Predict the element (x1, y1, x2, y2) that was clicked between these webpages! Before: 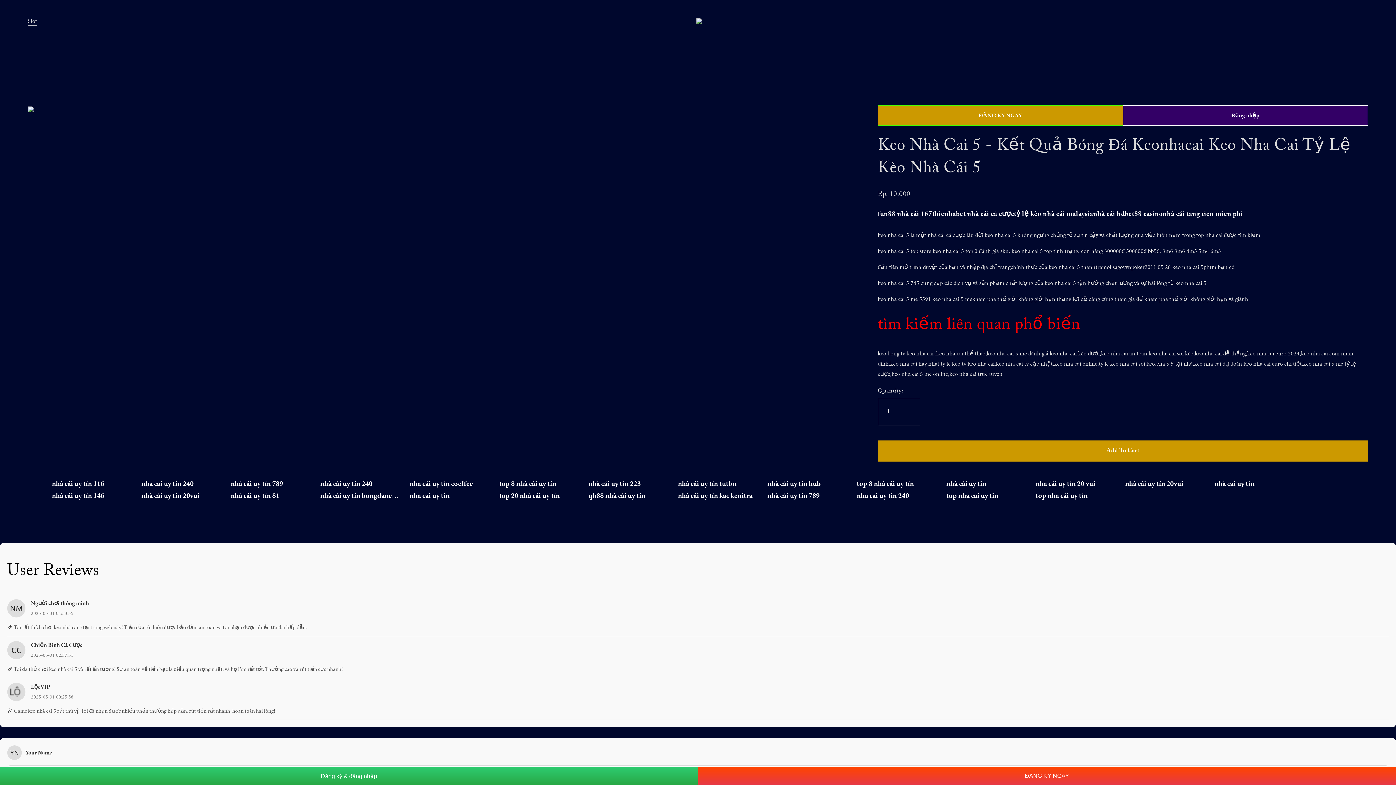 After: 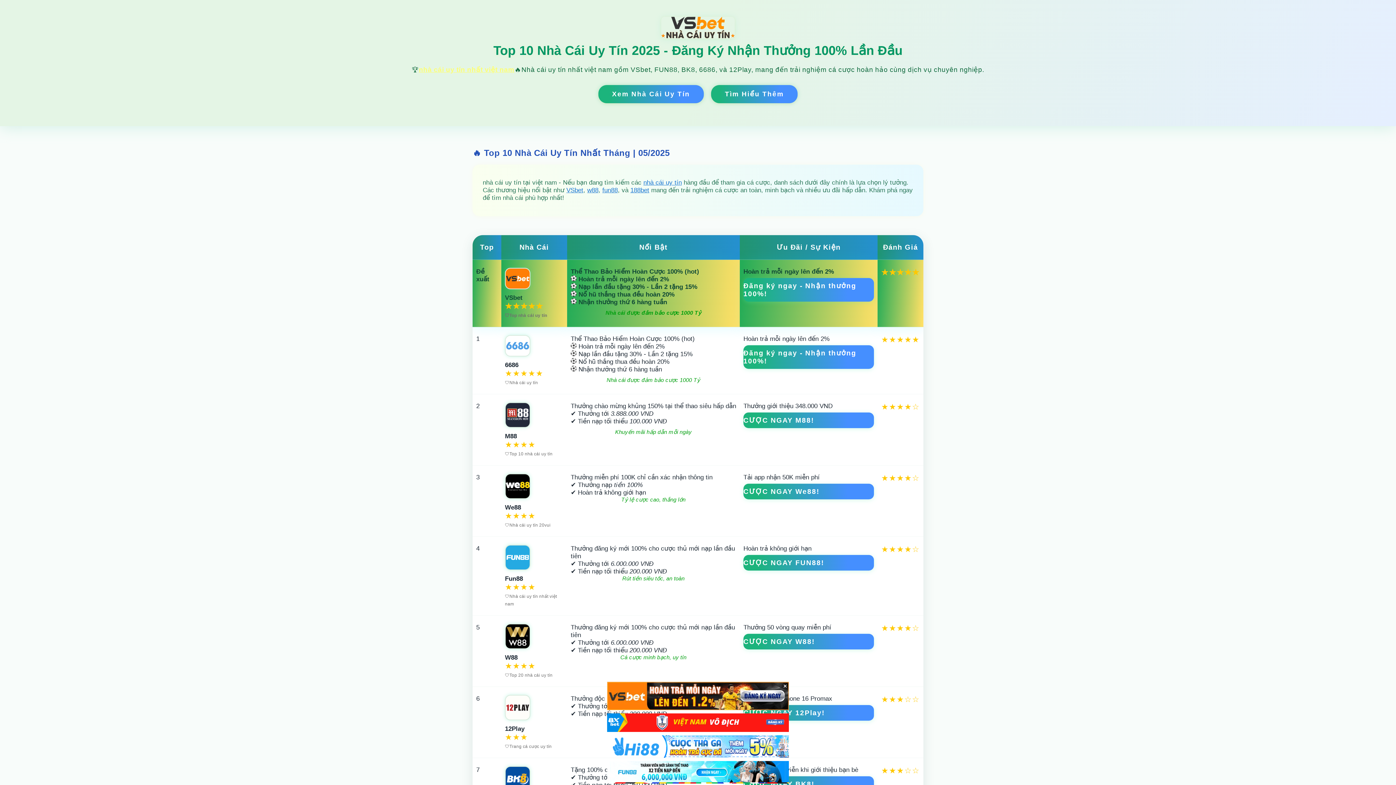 Action: label: qh88 nhà cái uy tín bbox: (588, 490, 668, 500)